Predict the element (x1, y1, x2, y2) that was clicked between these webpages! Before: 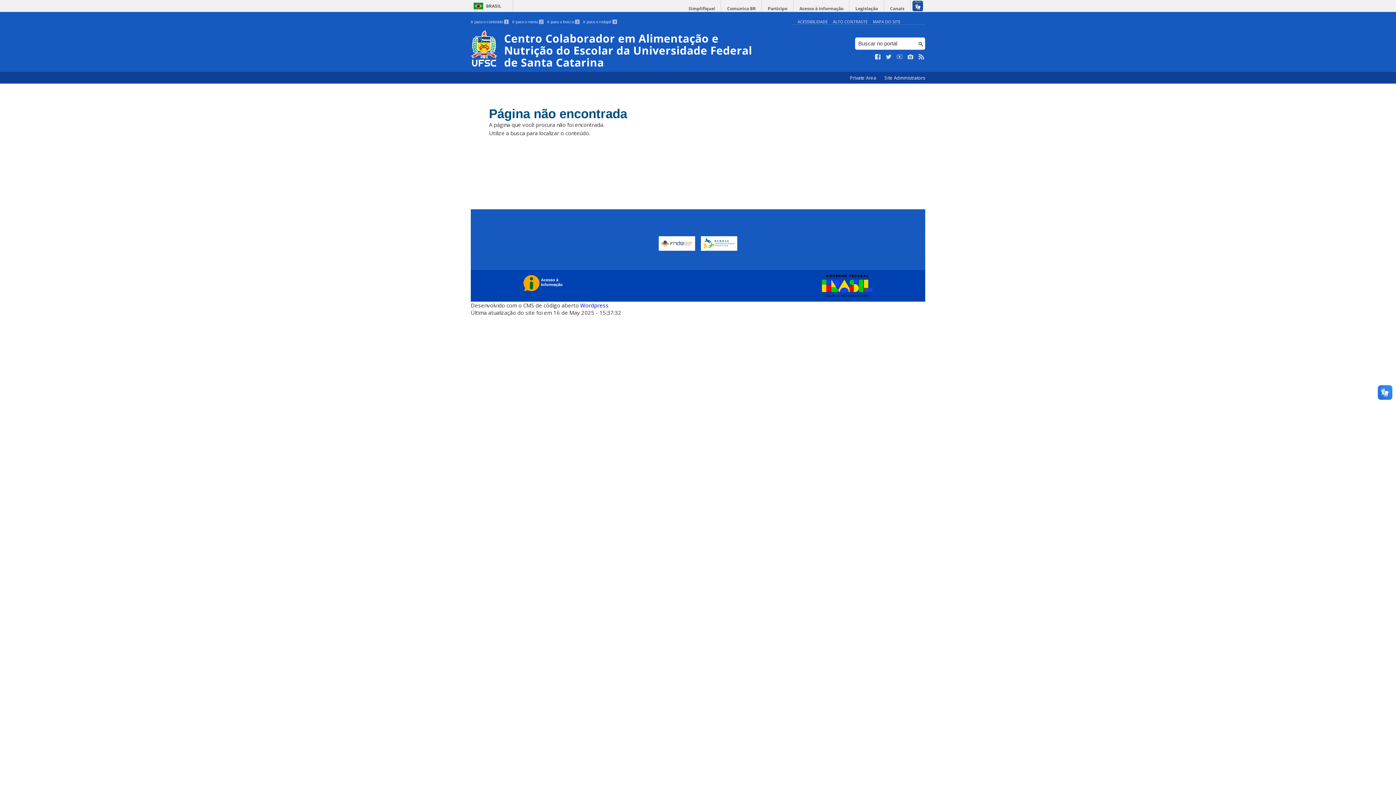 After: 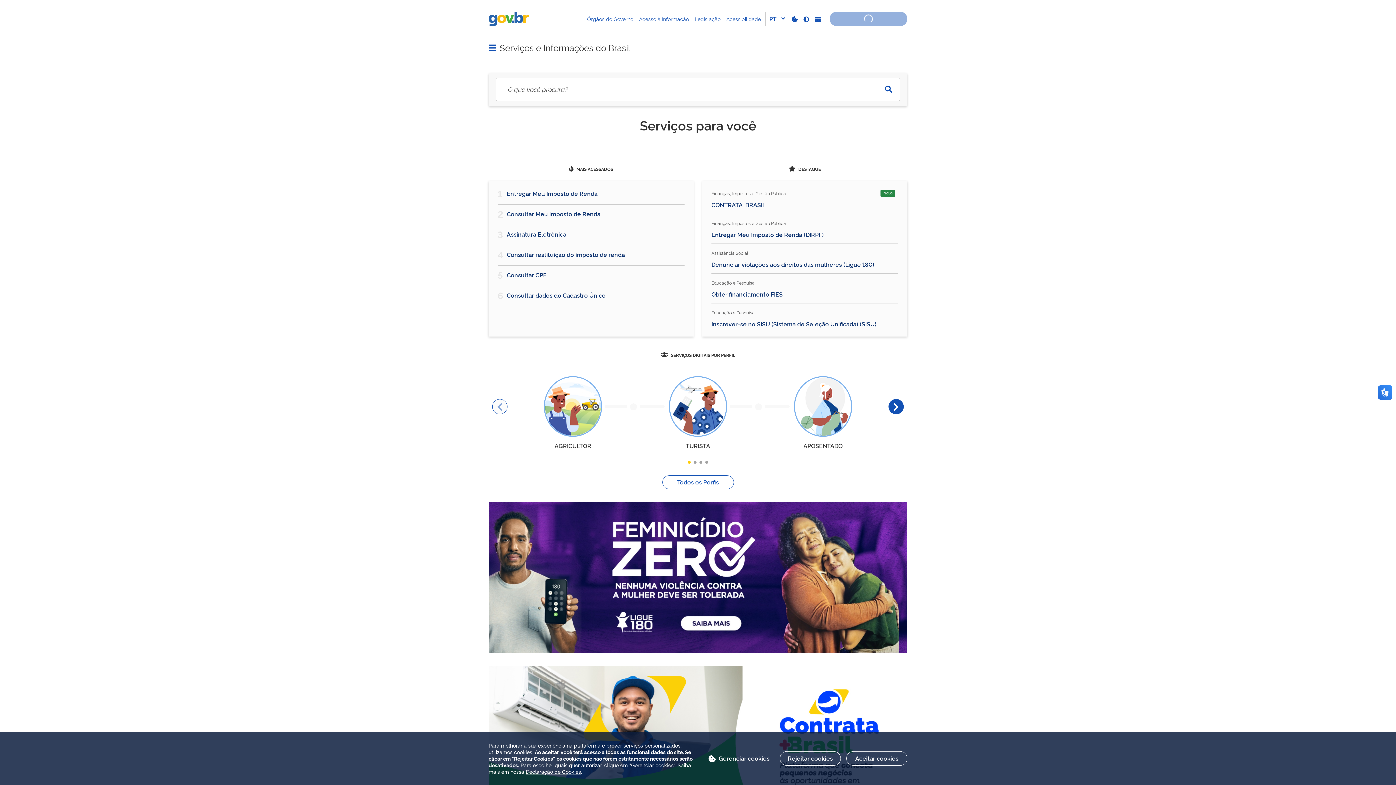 Action: bbox: (818, 274, 872, 297)